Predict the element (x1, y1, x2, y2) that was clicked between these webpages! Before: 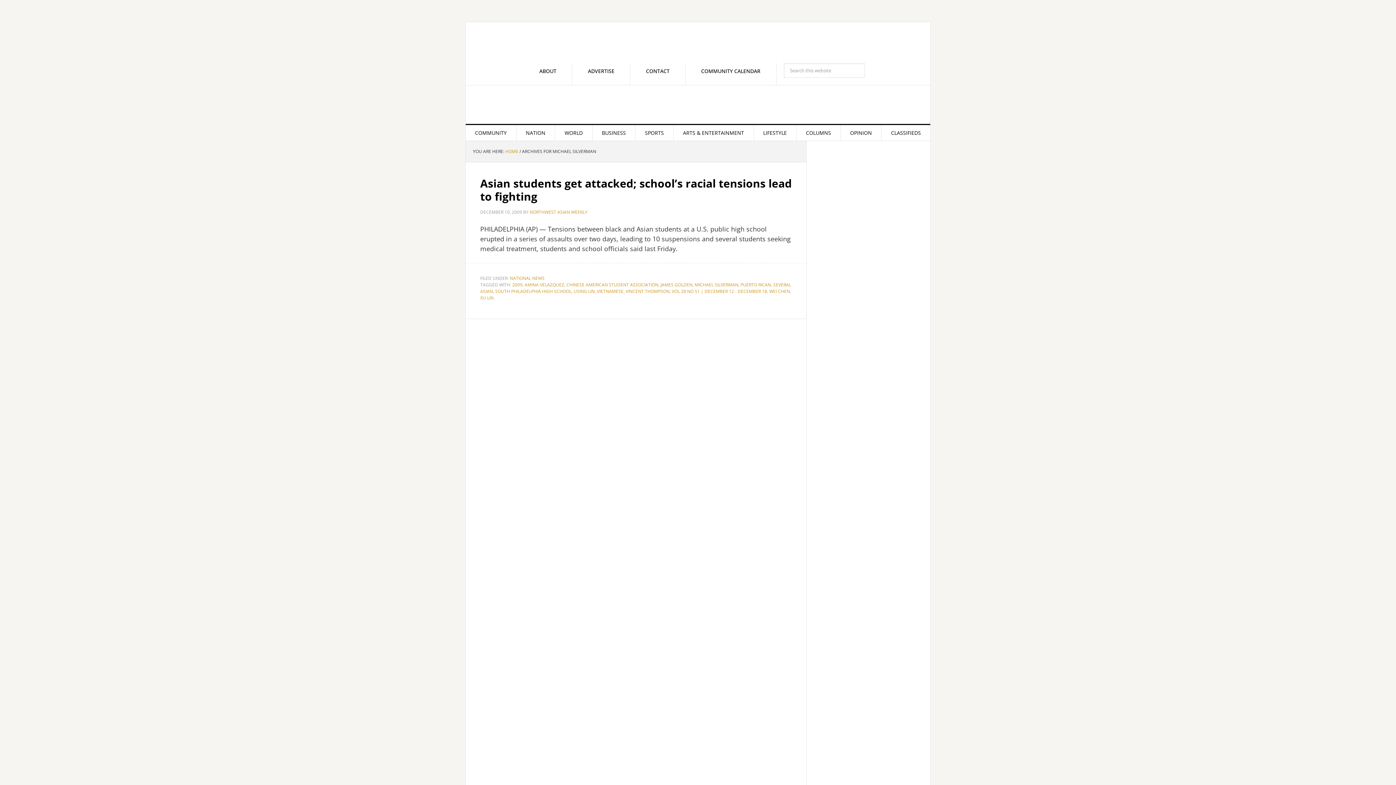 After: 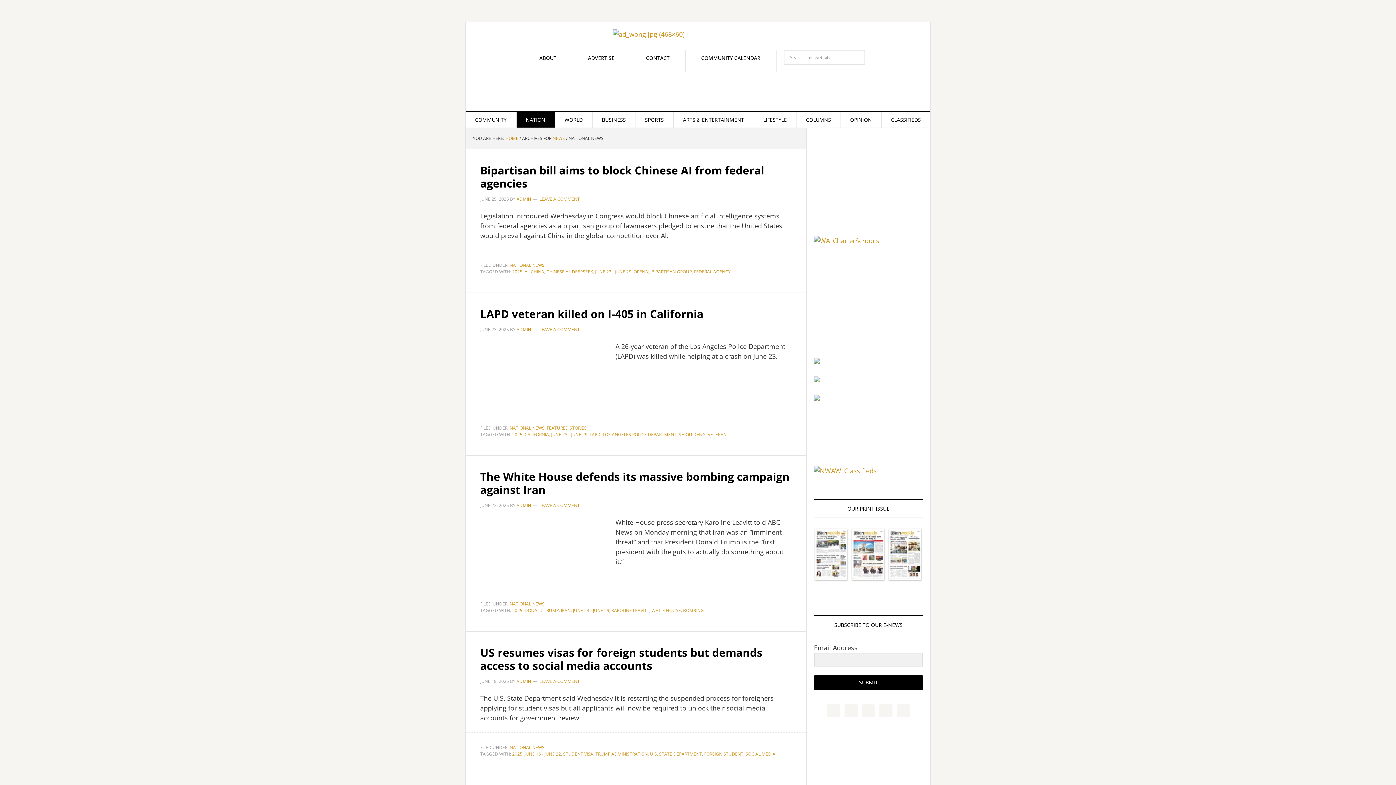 Action: bbox: (516, 125, 554, 140) label: NATION